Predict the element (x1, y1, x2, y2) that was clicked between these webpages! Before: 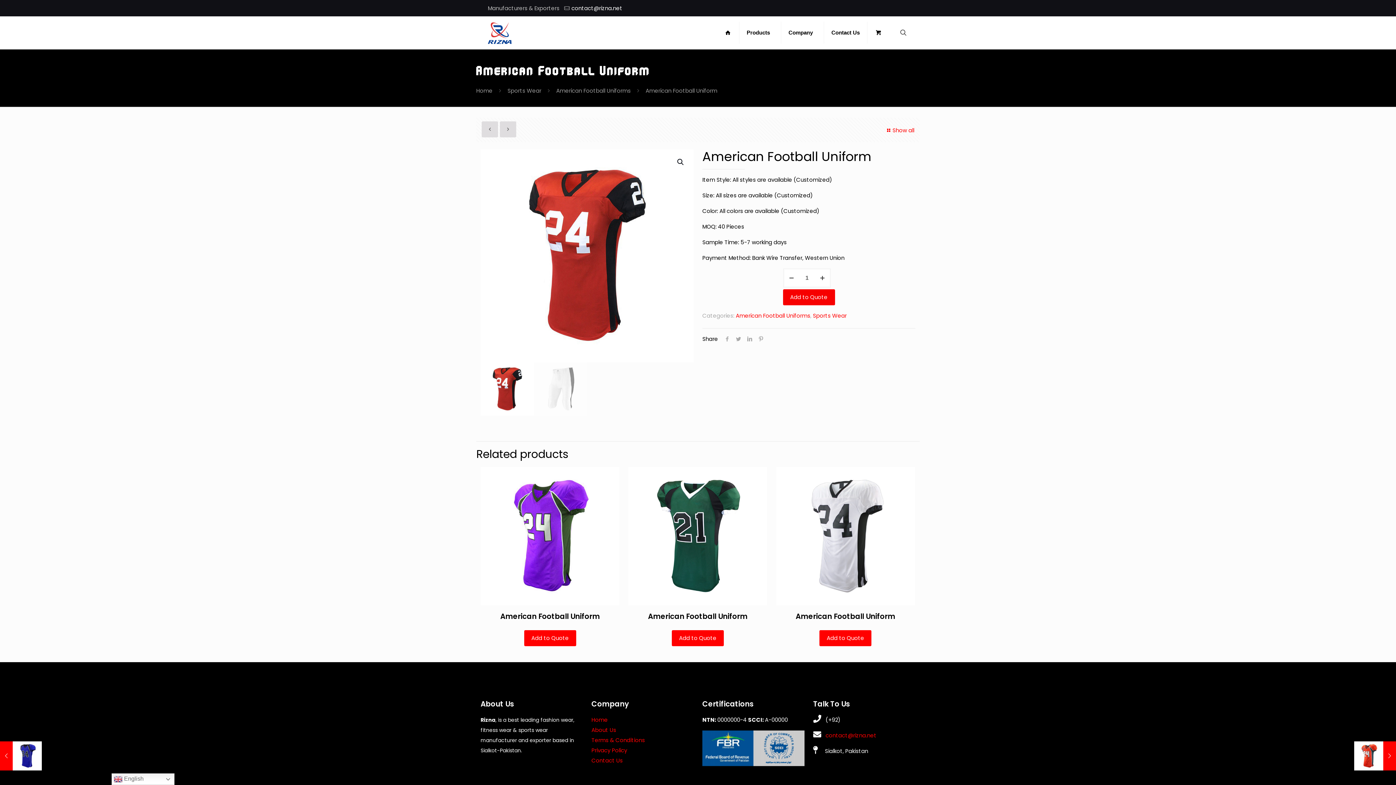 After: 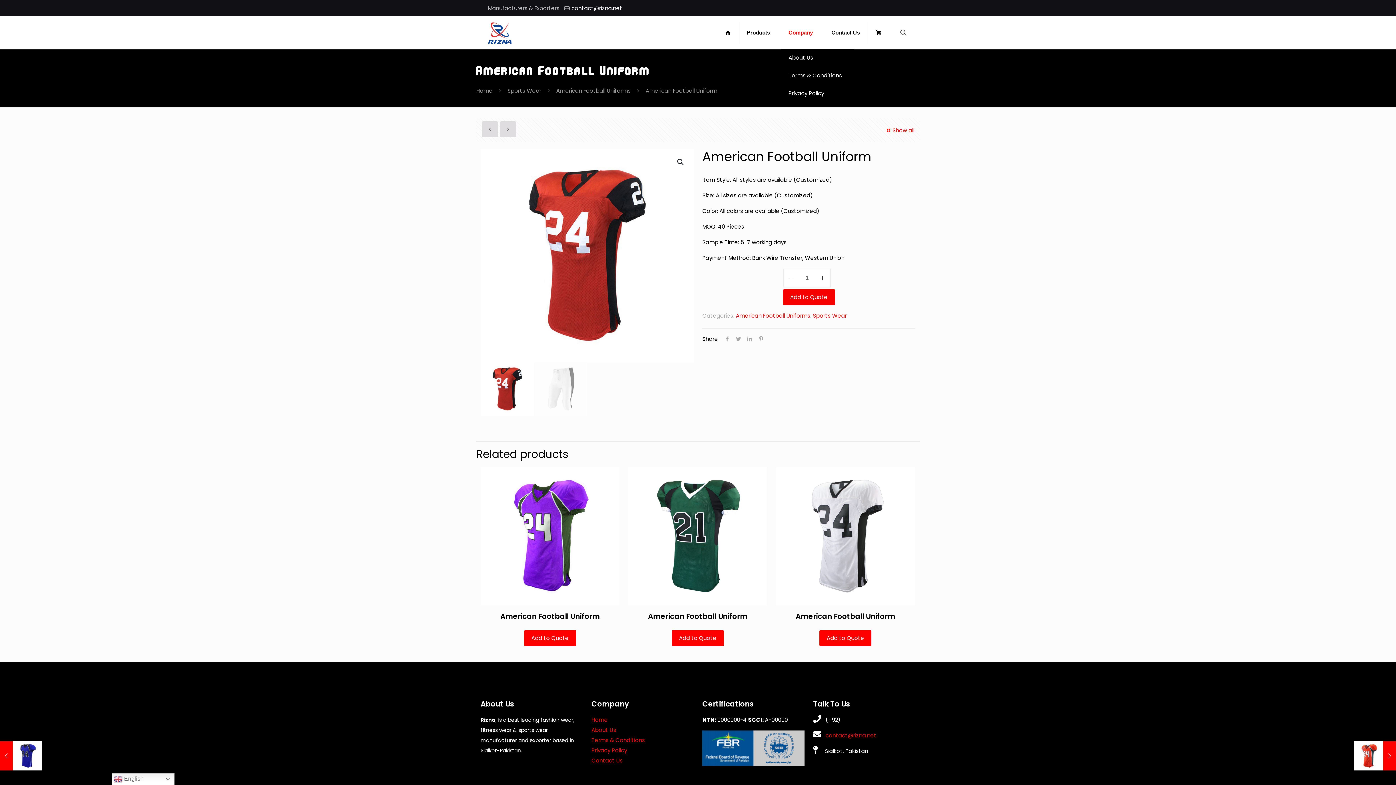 Action: label: Company bbox: (781, 16, 824, 49)